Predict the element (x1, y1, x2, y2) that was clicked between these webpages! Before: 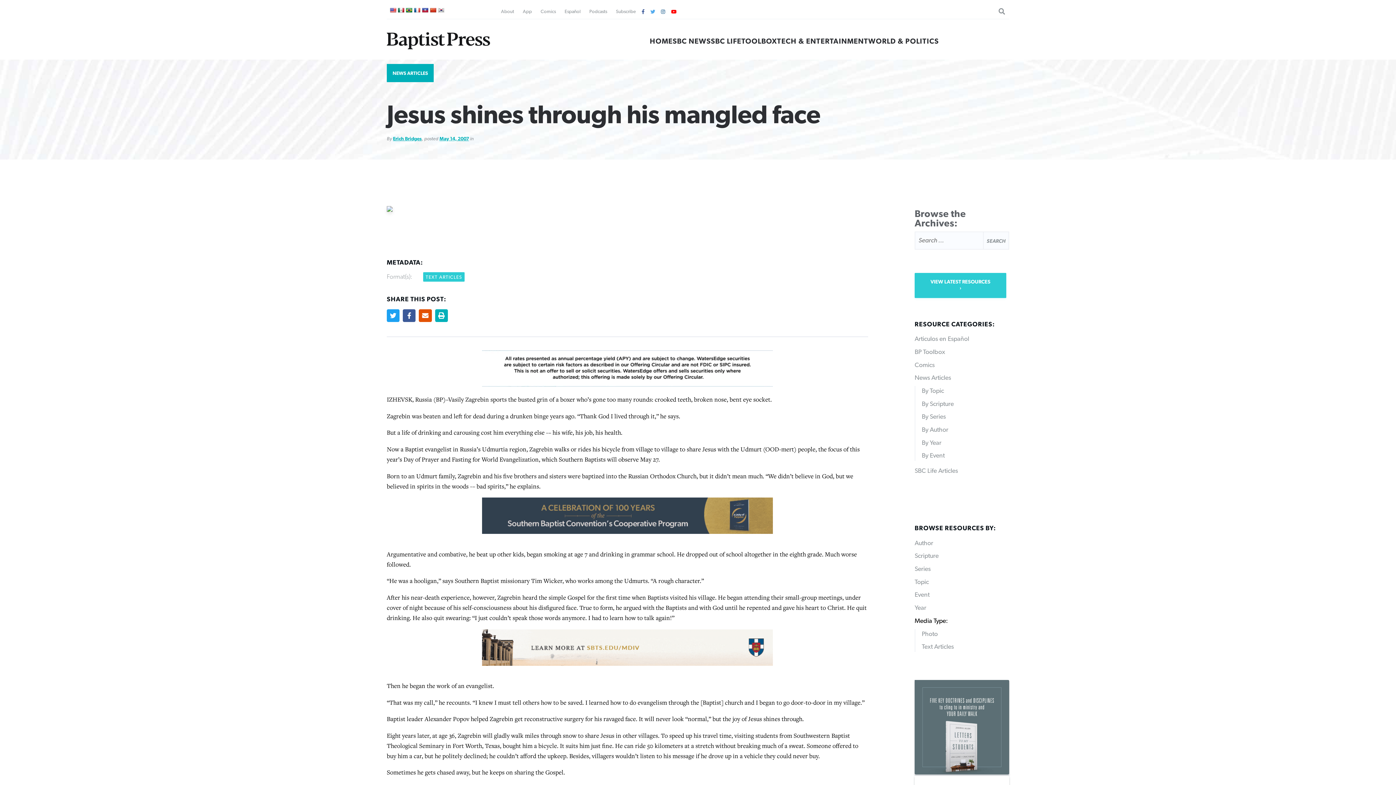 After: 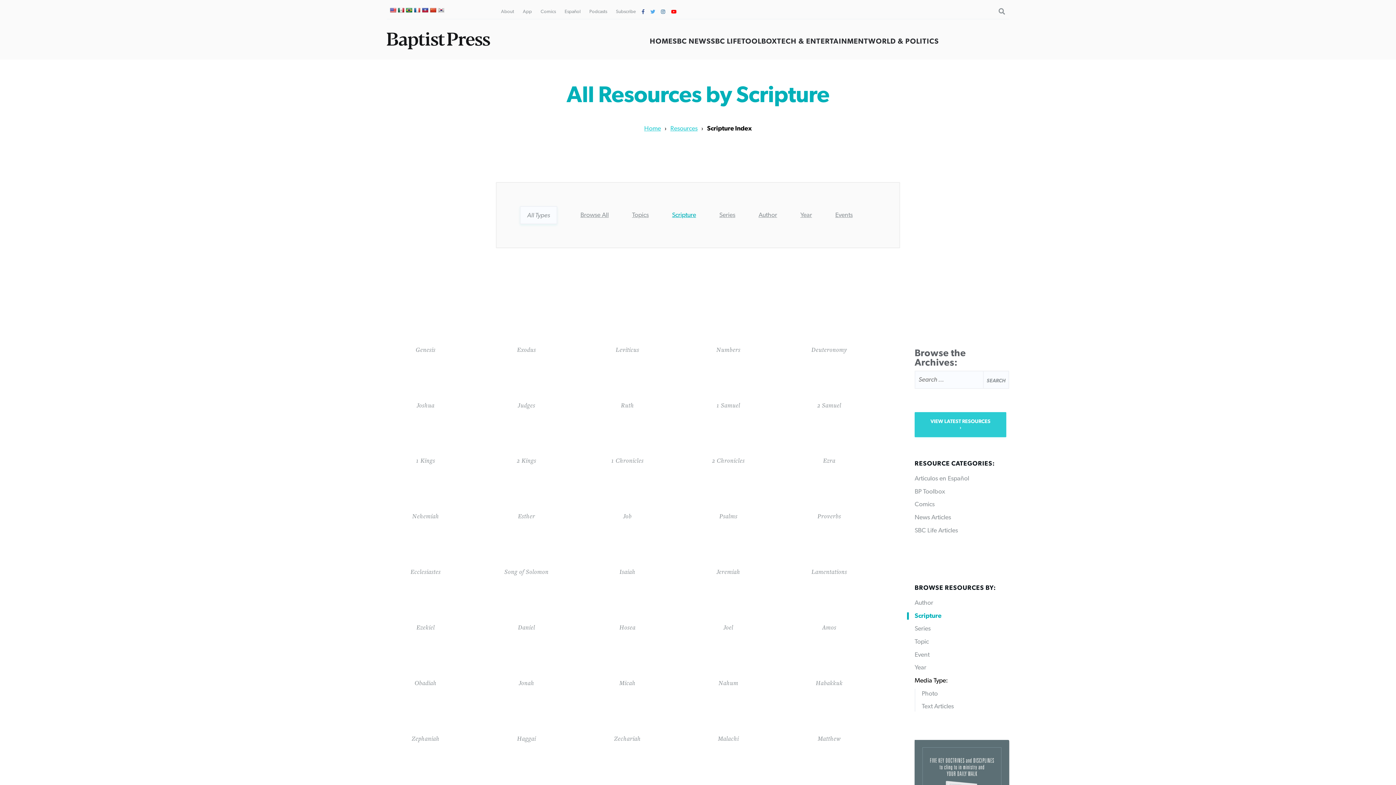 Action: bbox: (914, 553, 938, 559) label: Scripture